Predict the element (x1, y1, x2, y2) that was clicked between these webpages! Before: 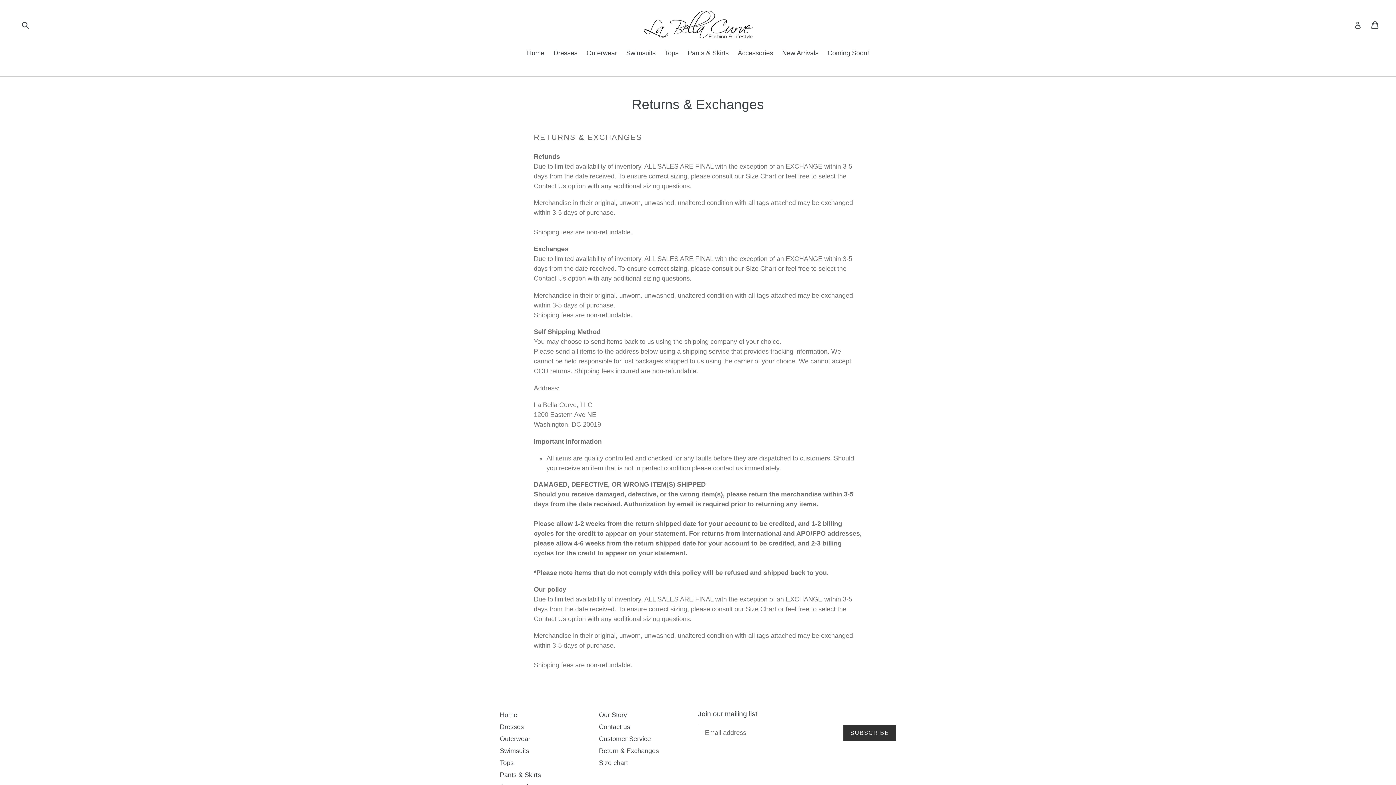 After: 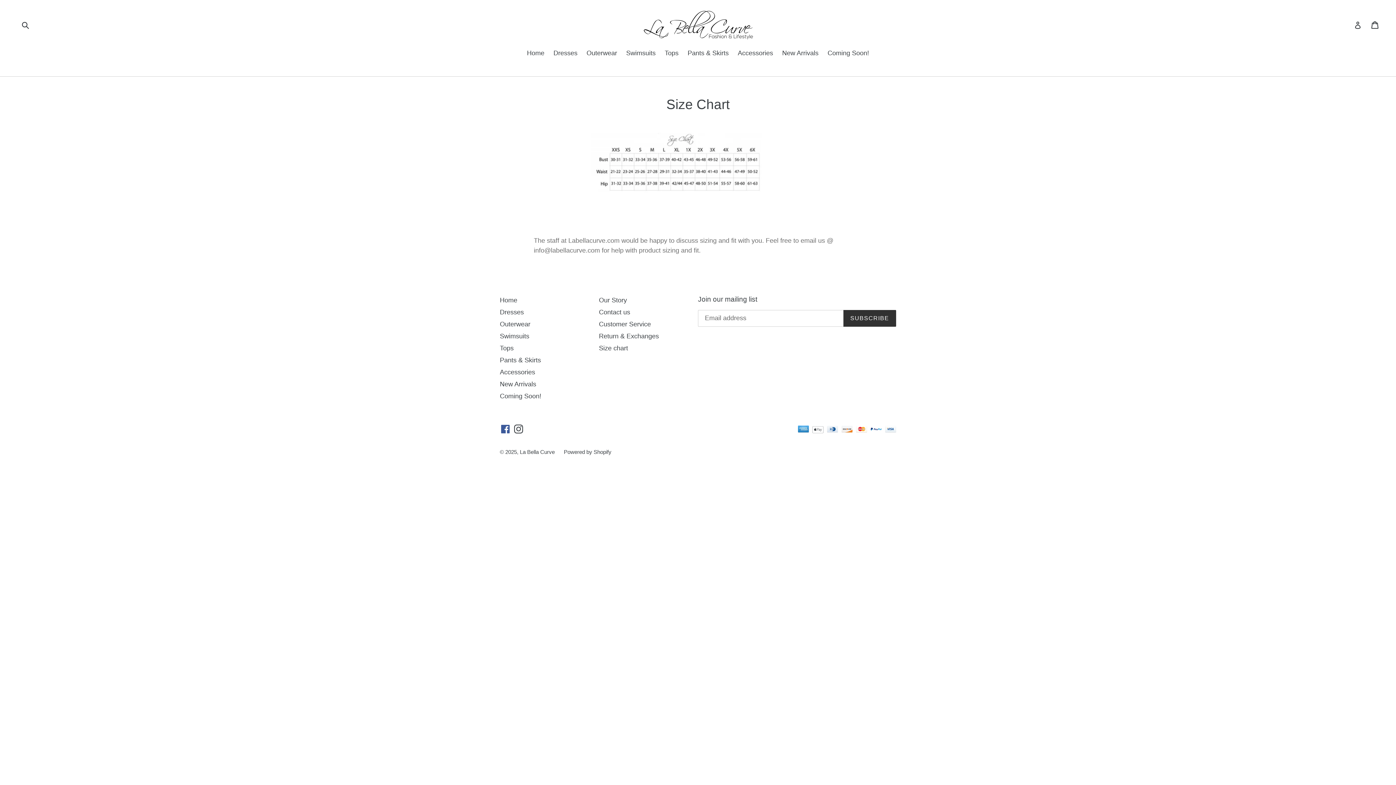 Action: bbox: (599, 759, 628, 767) label: Size chart